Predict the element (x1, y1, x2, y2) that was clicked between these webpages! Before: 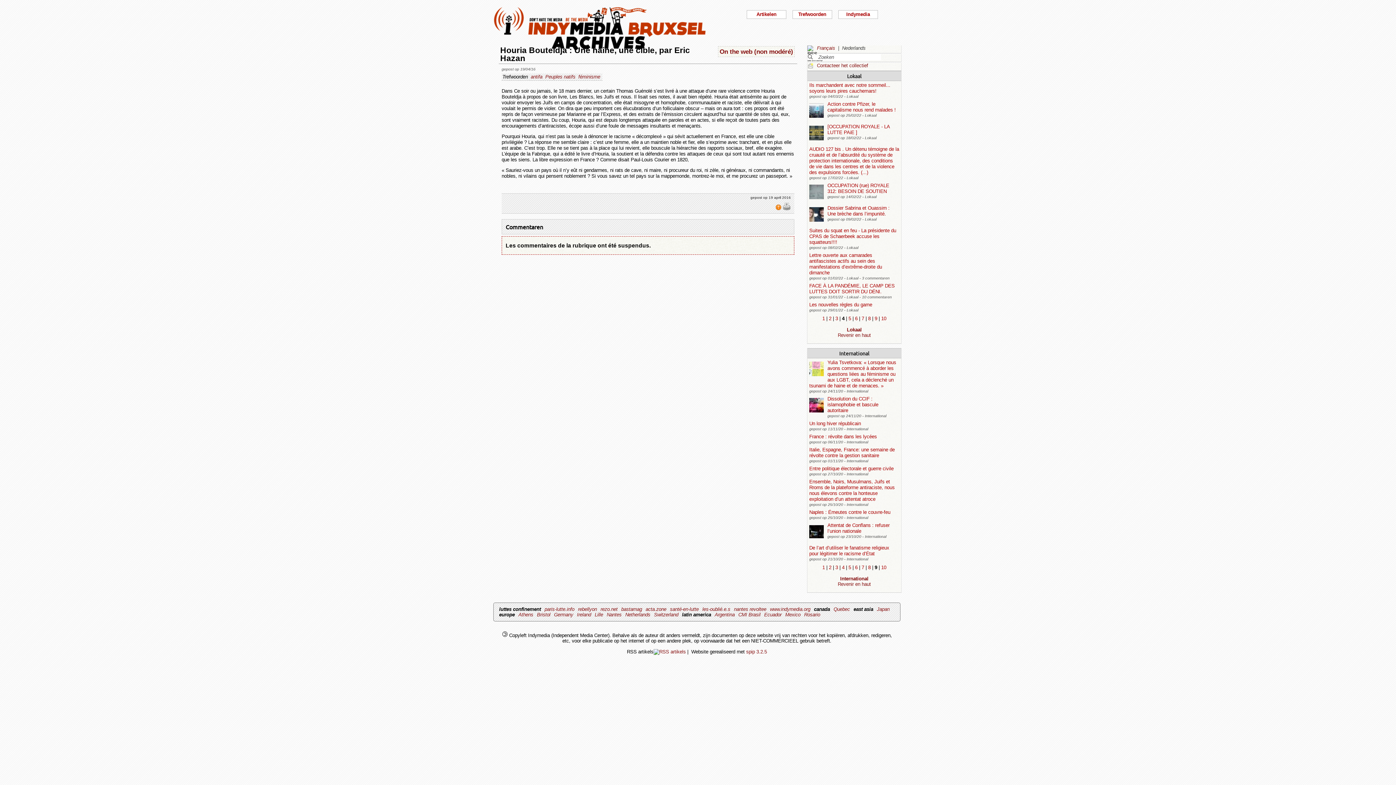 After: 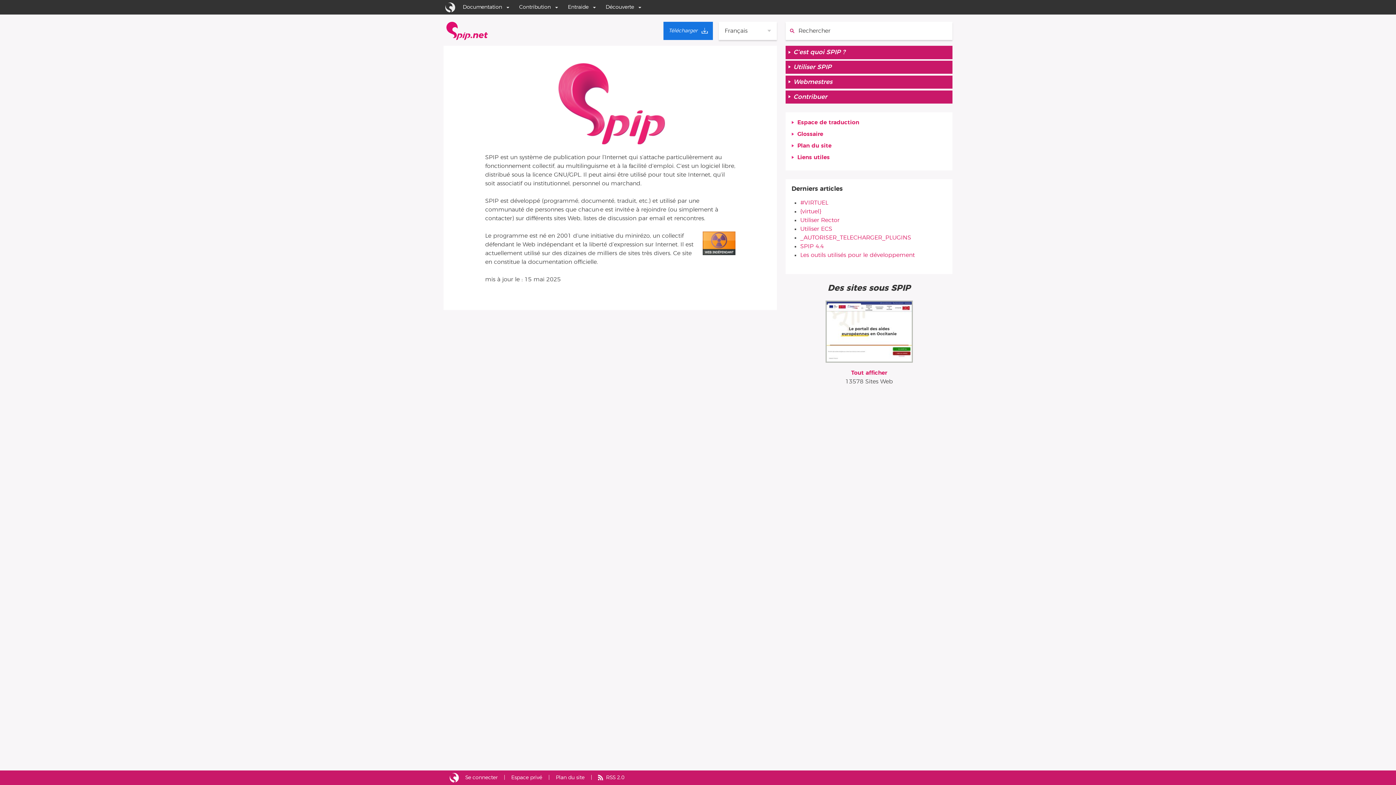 Action: label: spip 3.2.5 bbox: (746, 649, 767, 655)